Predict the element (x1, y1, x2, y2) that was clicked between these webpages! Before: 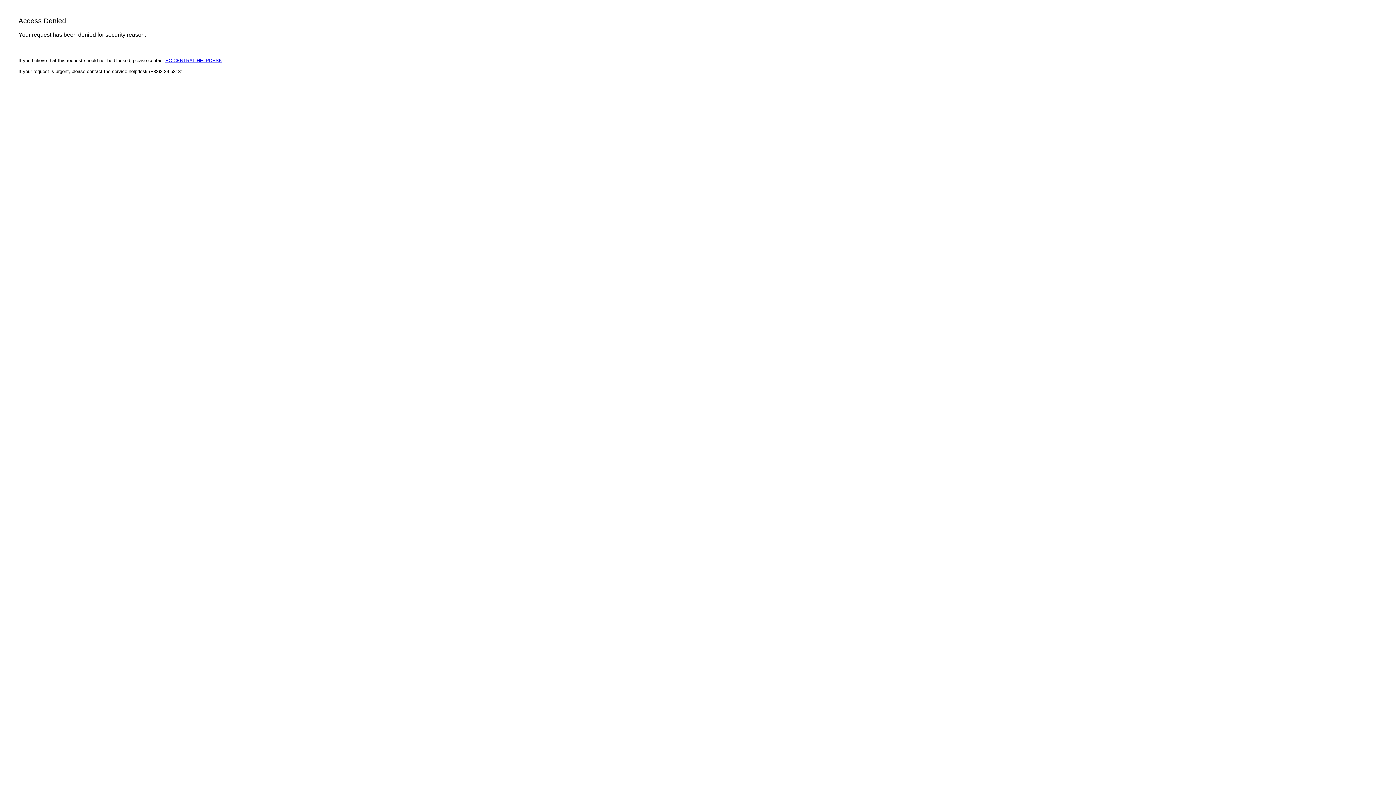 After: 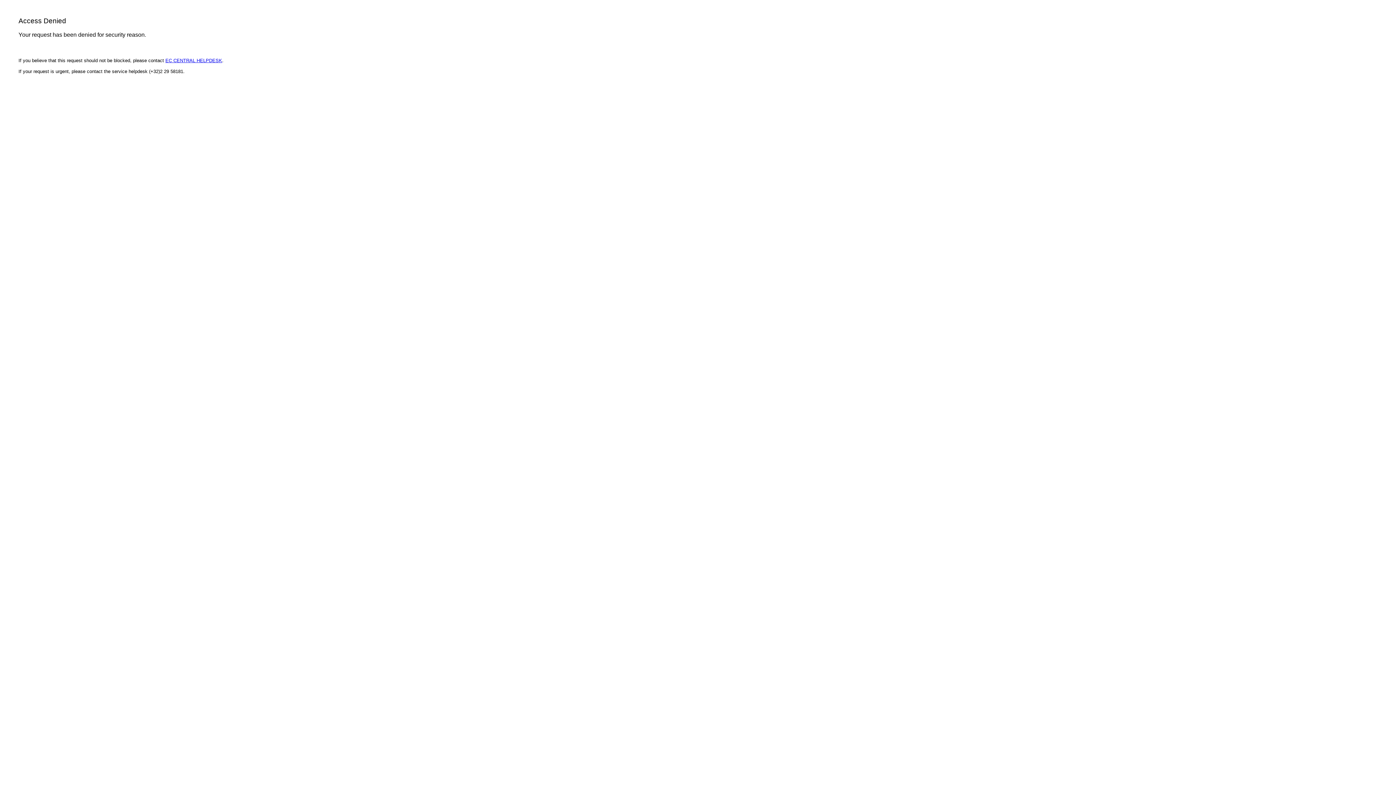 Action: bbox: (165, 57, 222, 63) label: EC CENTRAL HELPDESK